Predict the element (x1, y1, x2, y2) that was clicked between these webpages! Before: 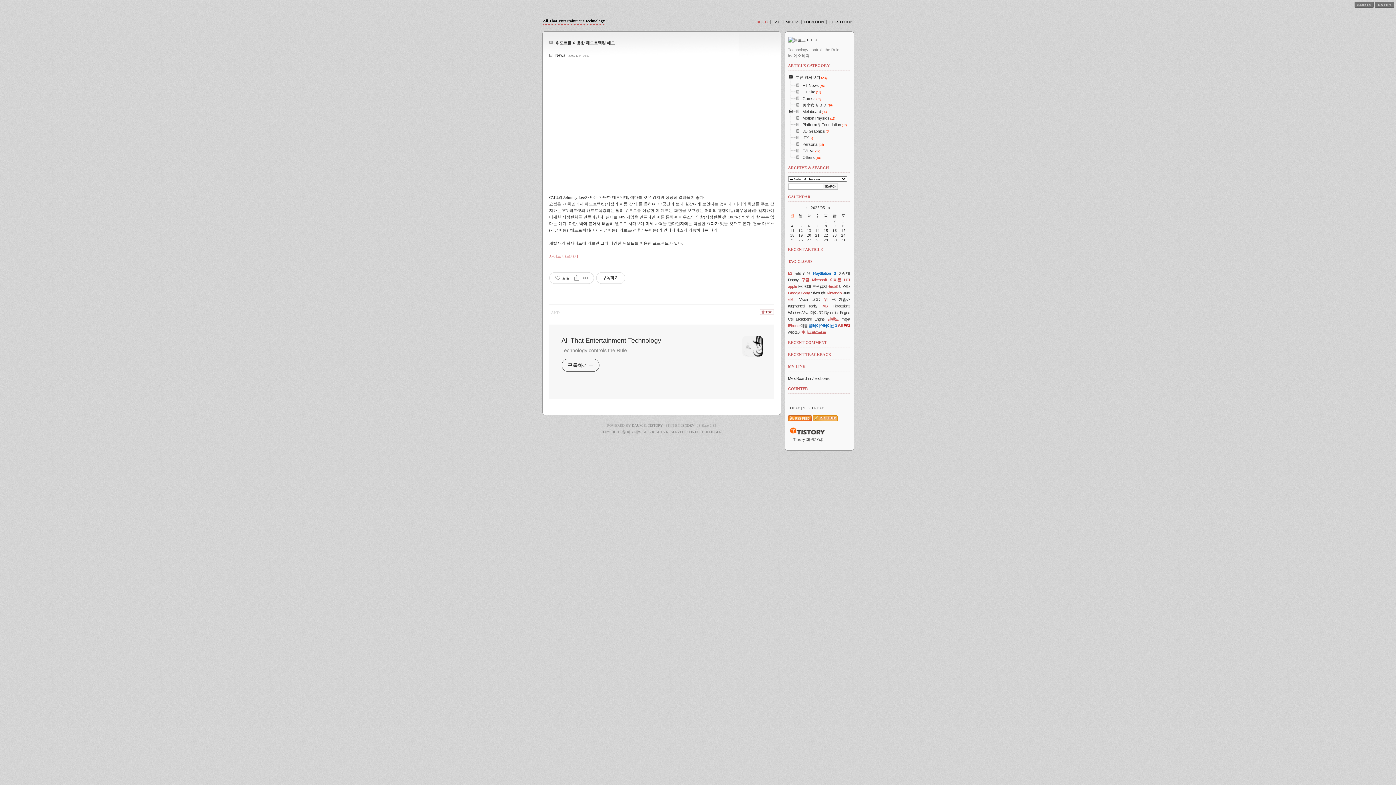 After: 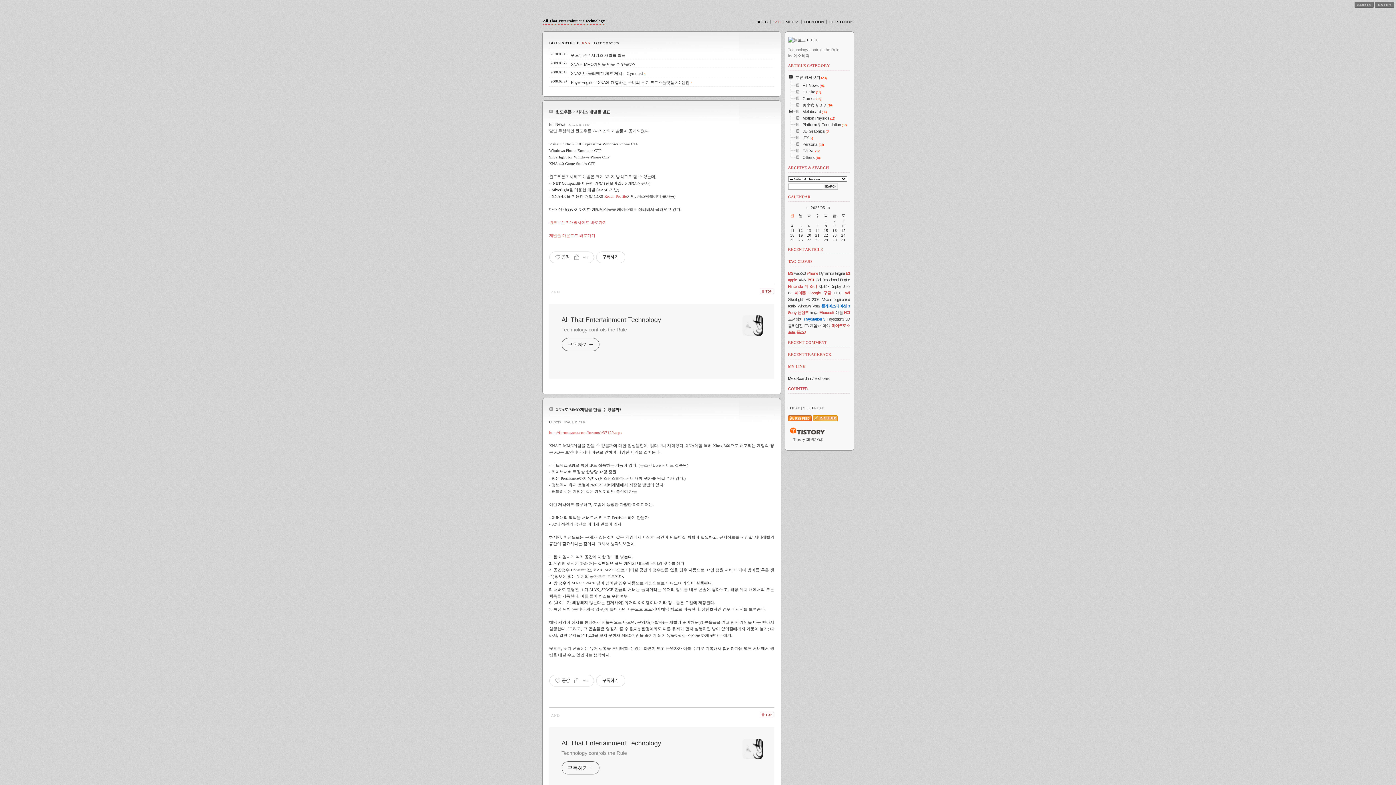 Action: bbox: (843, 290, 850, 295) label: XNA